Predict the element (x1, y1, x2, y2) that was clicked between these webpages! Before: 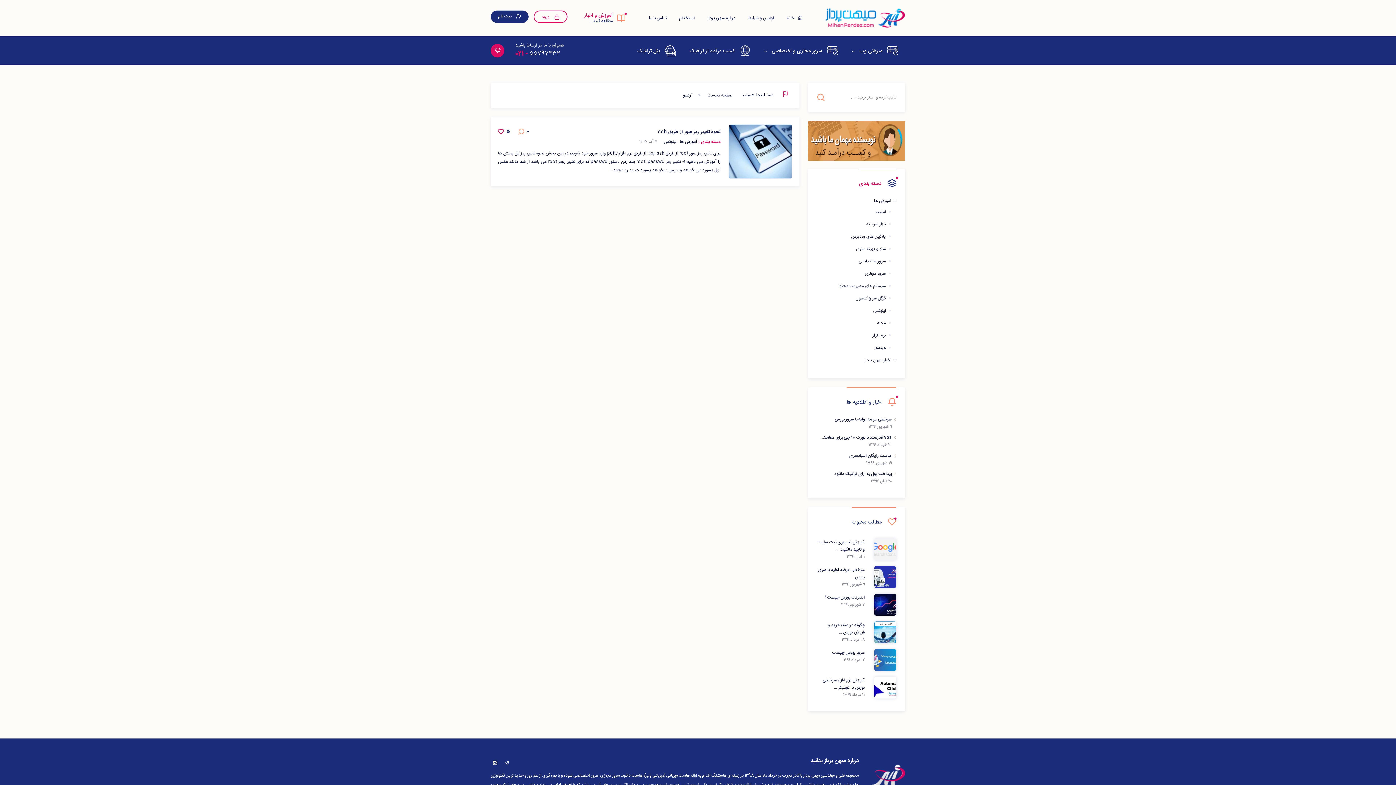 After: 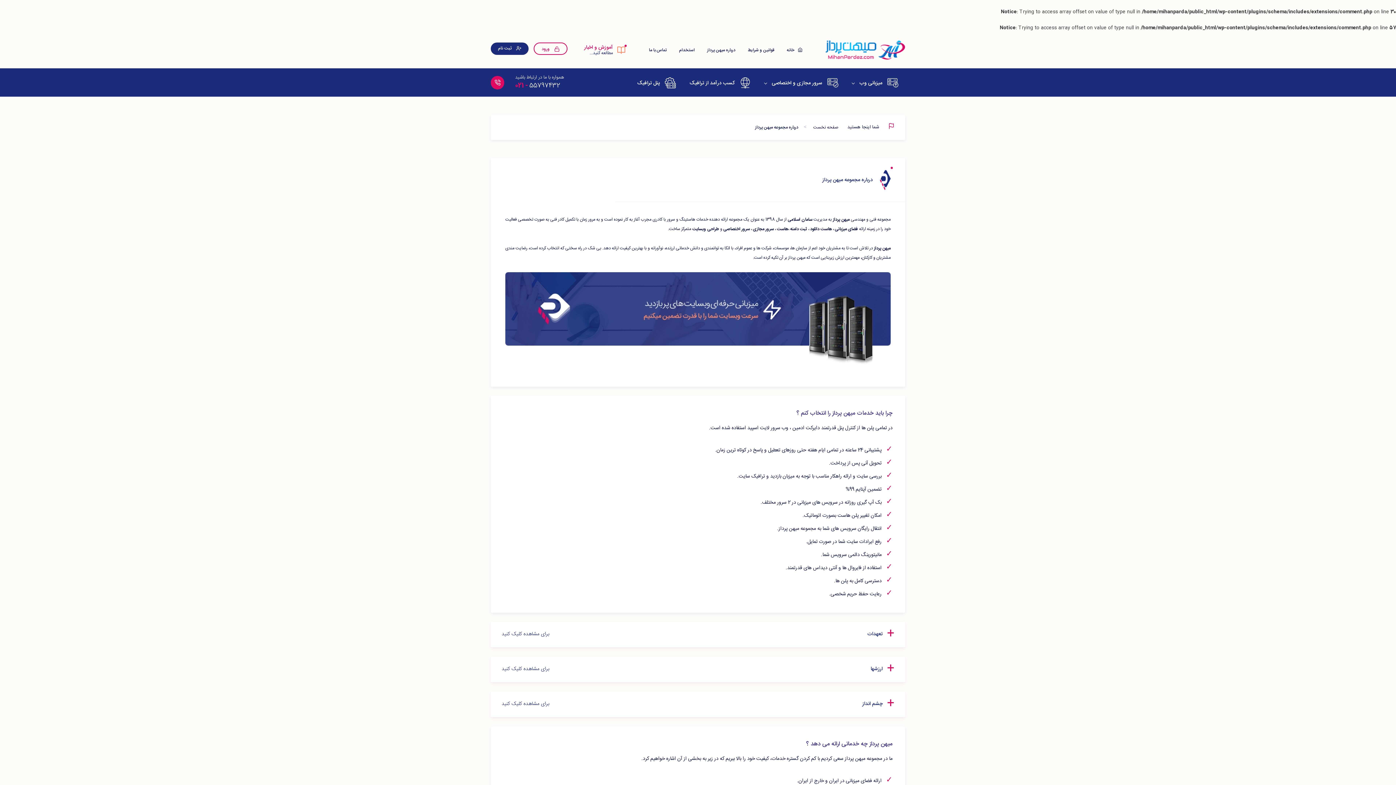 Action: label: درباره میهن پرداز bbox: (701, 11, 741, 24)